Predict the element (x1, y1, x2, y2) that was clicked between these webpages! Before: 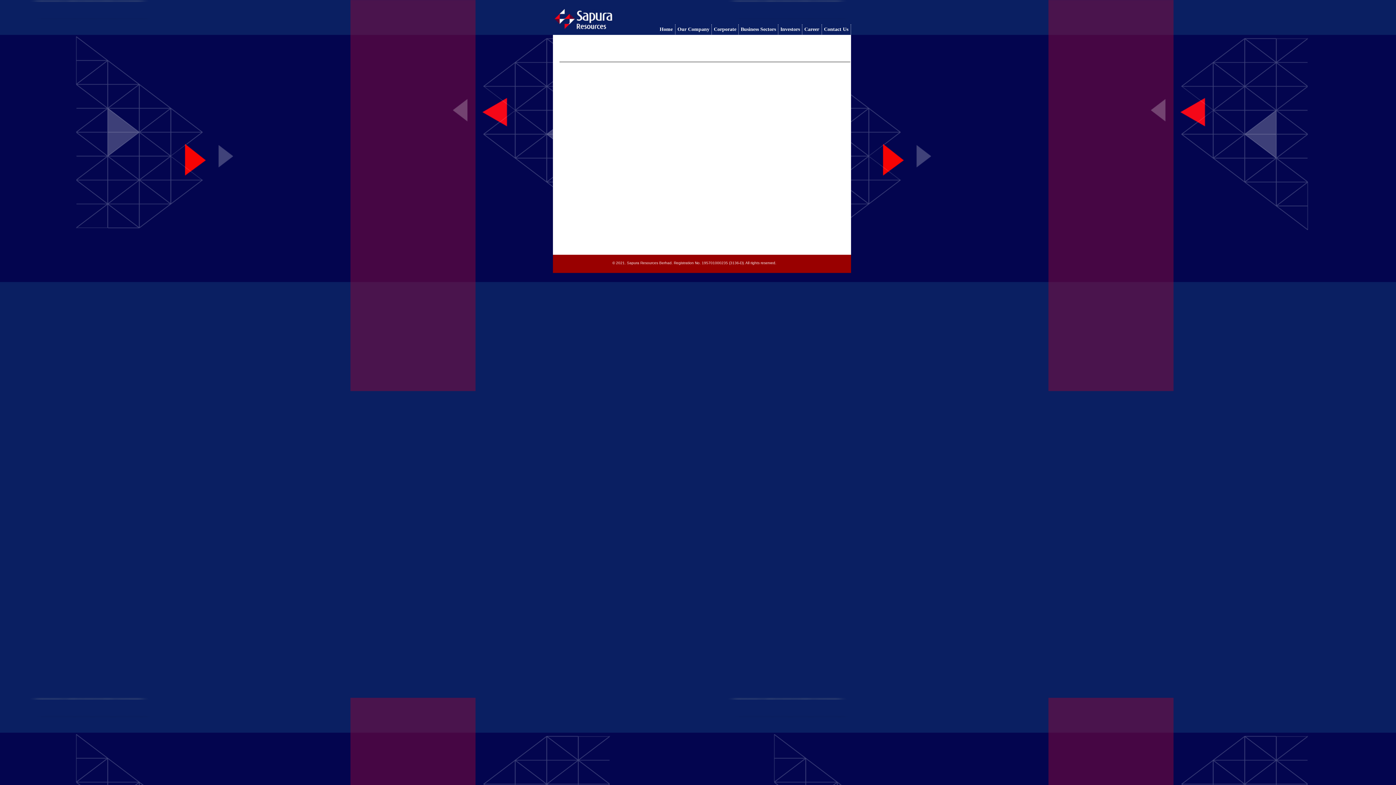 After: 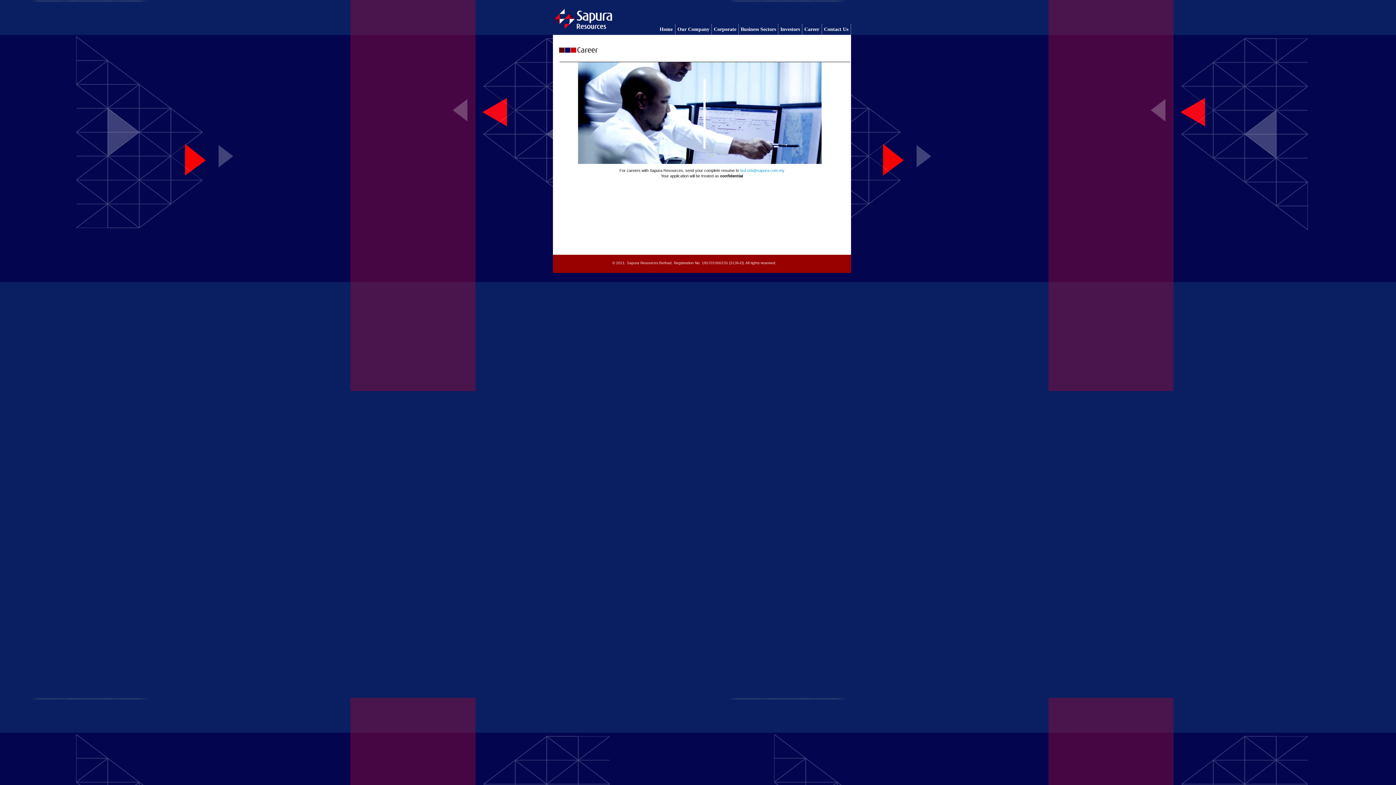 Action: bbox: (802, 24, 822, 34) label: Career